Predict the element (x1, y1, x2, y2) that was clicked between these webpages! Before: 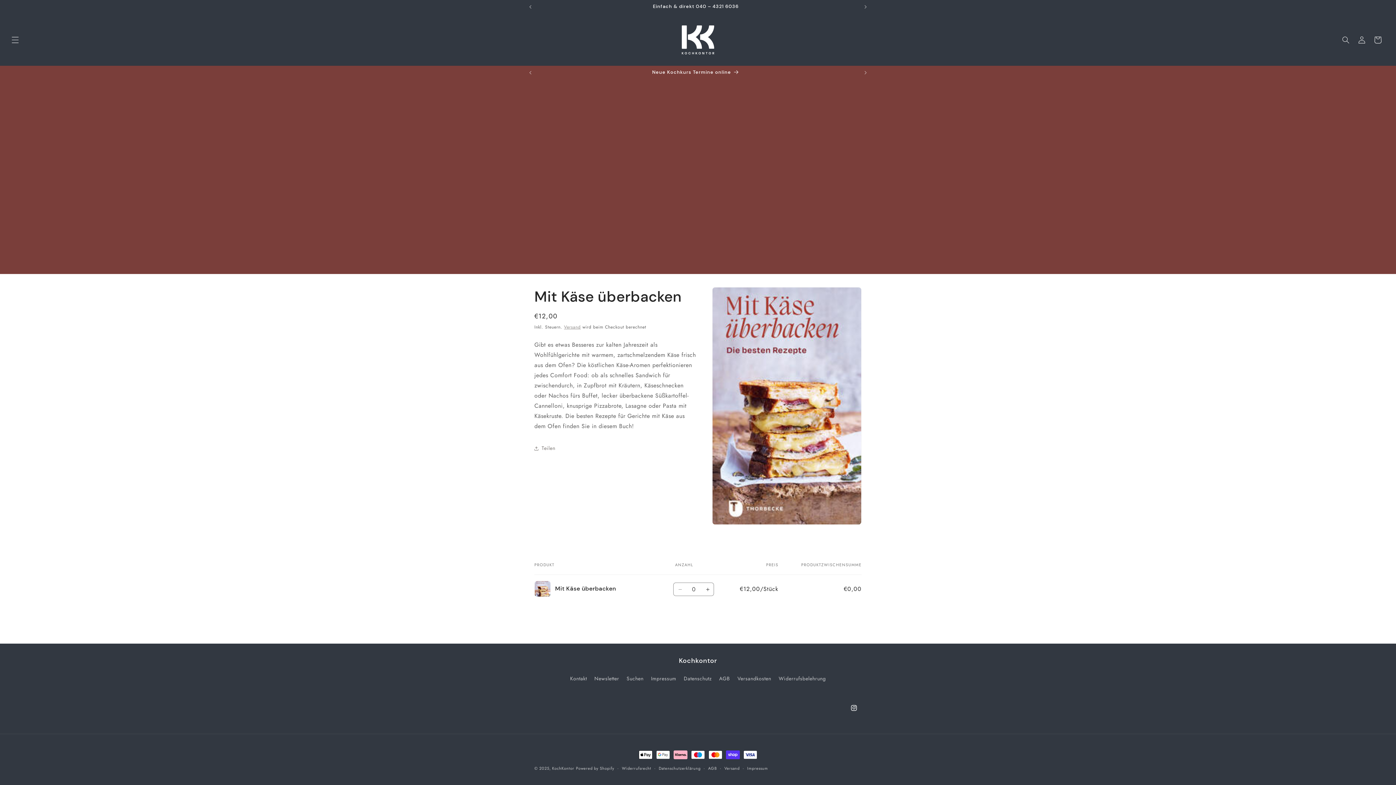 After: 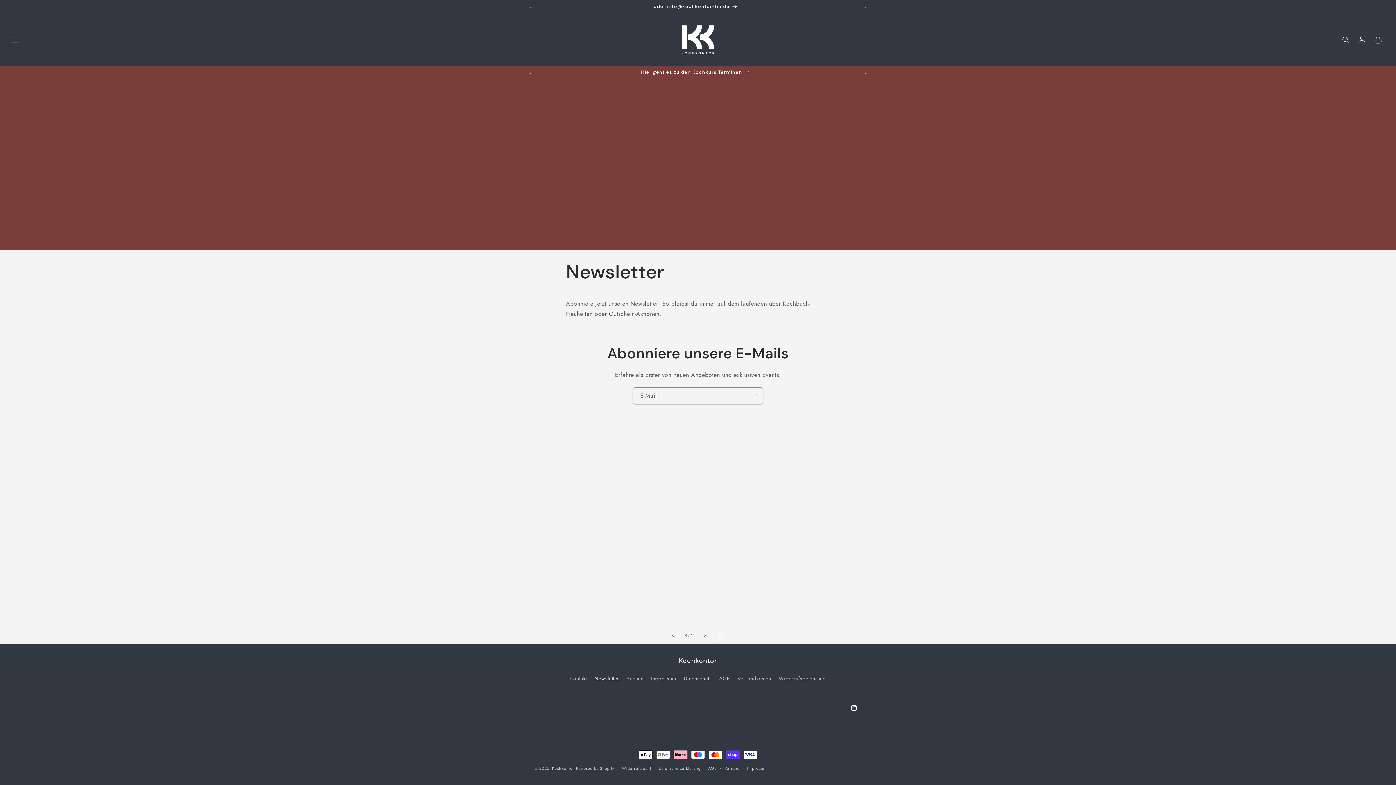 Action: label: Newsletter bbox: (594, 672, 619, 685)